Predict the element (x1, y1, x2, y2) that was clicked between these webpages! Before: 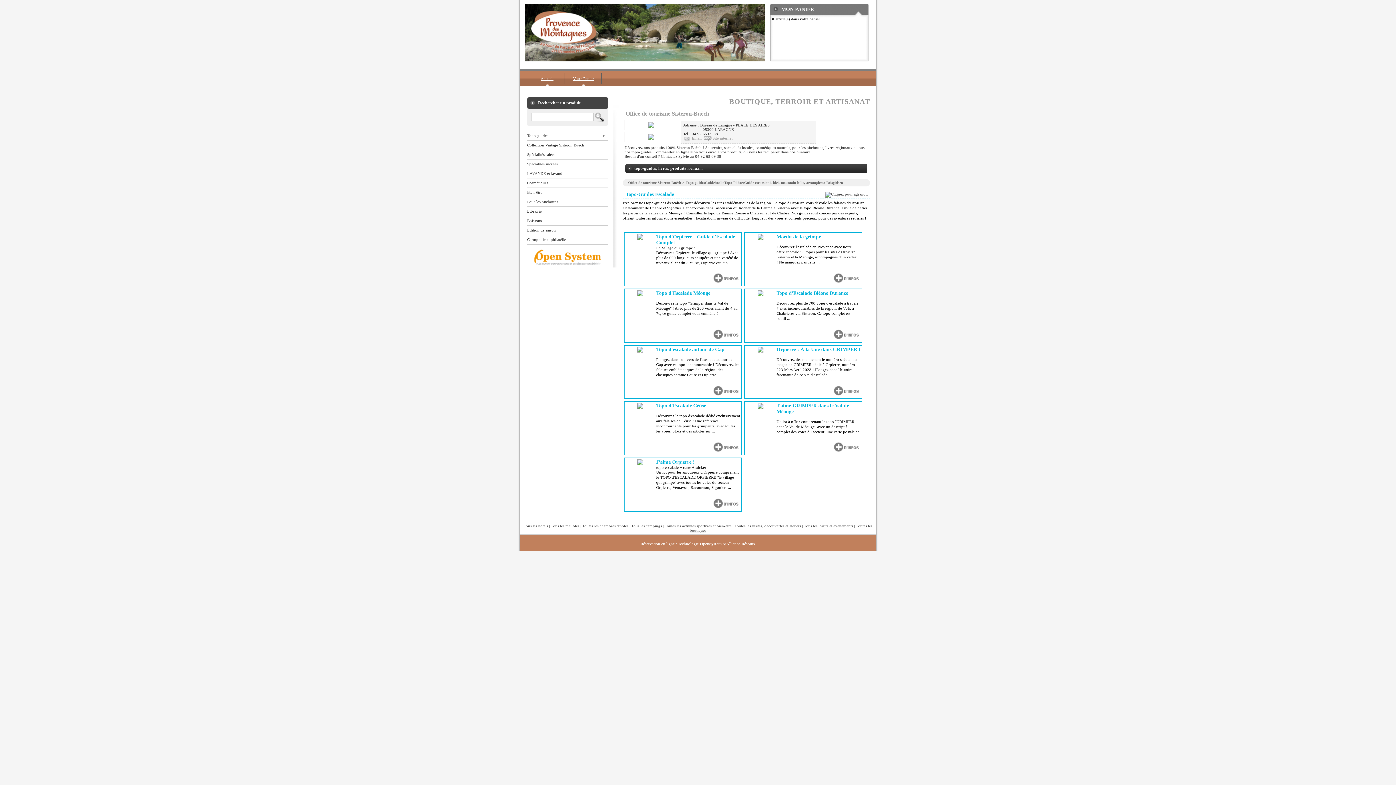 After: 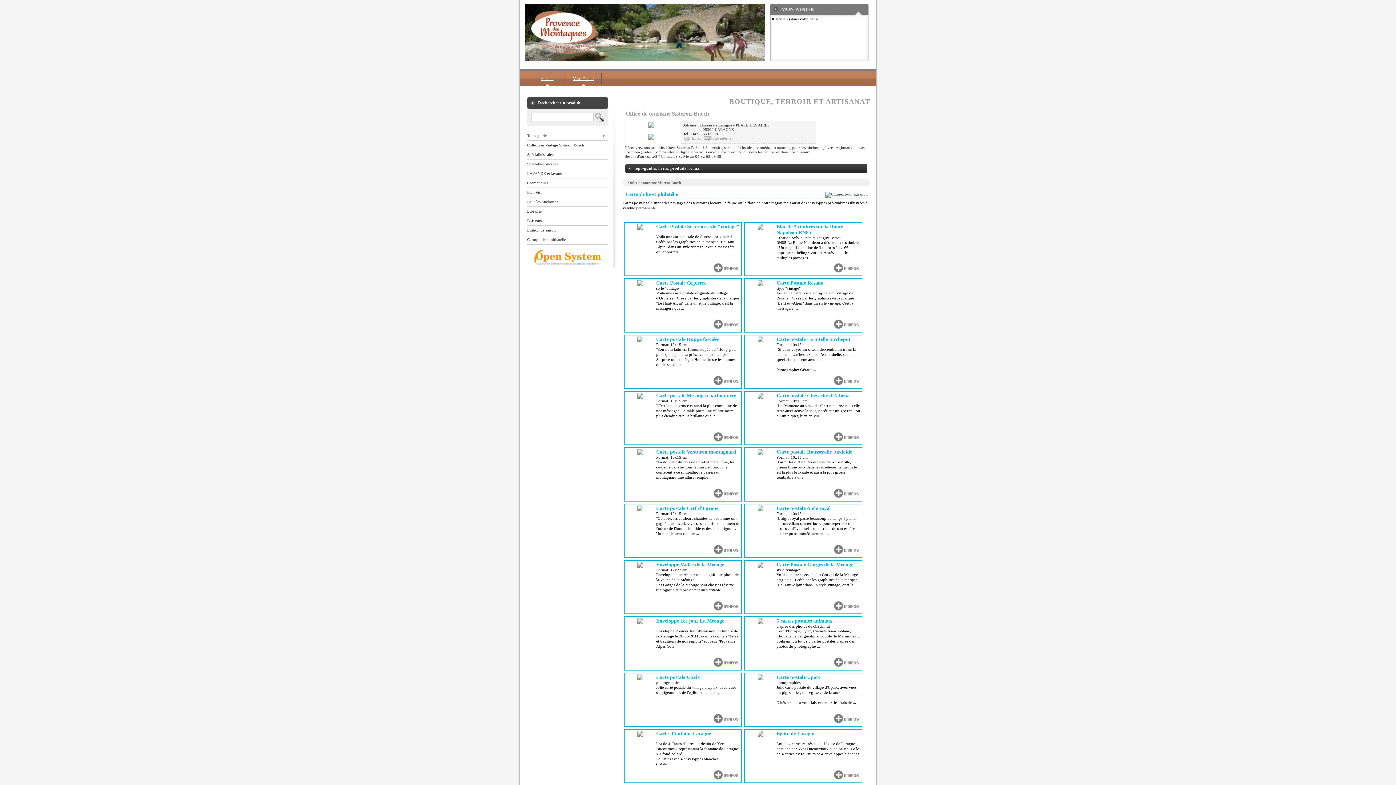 Action: bbox: (527, 235, 608, 244) label: Cartophilie et philatélie